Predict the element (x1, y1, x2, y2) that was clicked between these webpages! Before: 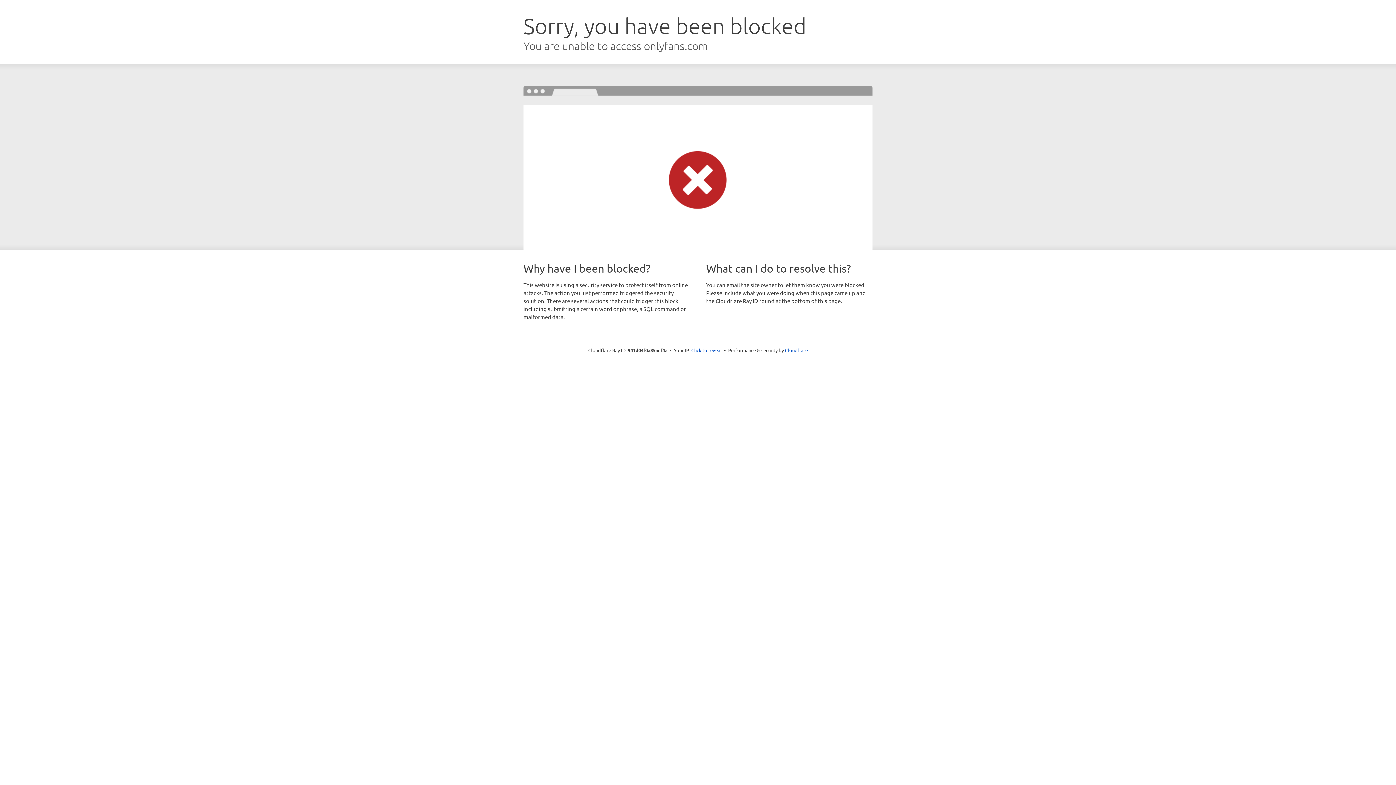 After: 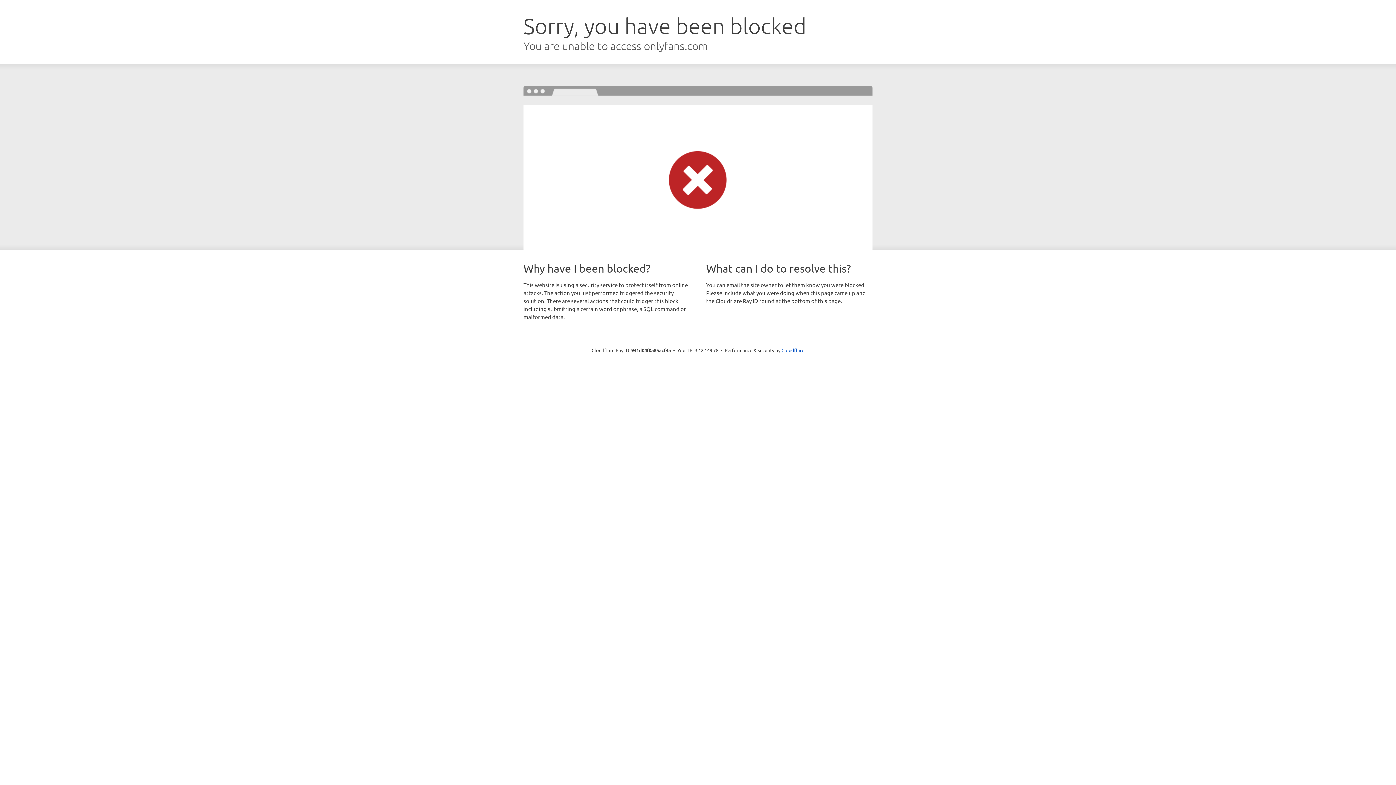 Action: label: Click to reveal bbox: (691, 346, 722, 353)